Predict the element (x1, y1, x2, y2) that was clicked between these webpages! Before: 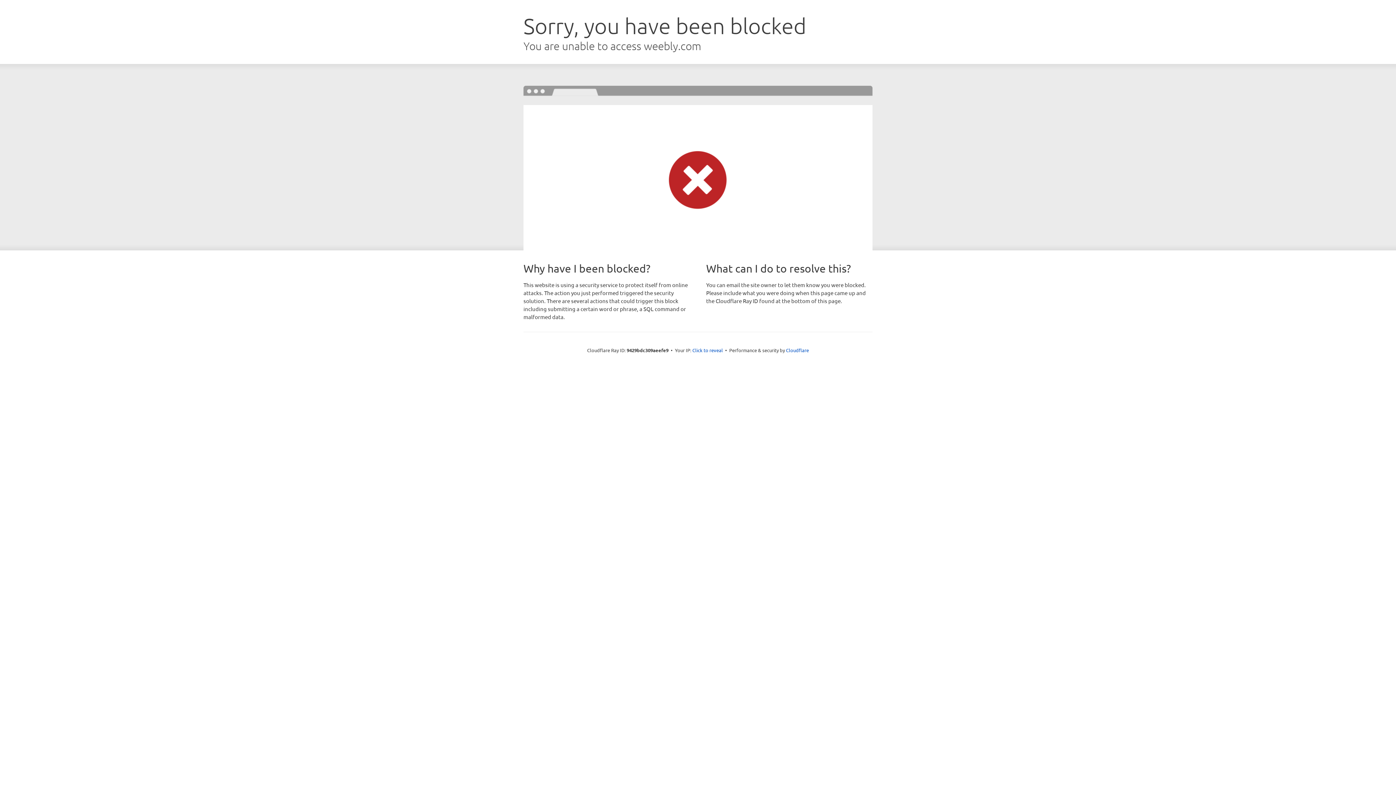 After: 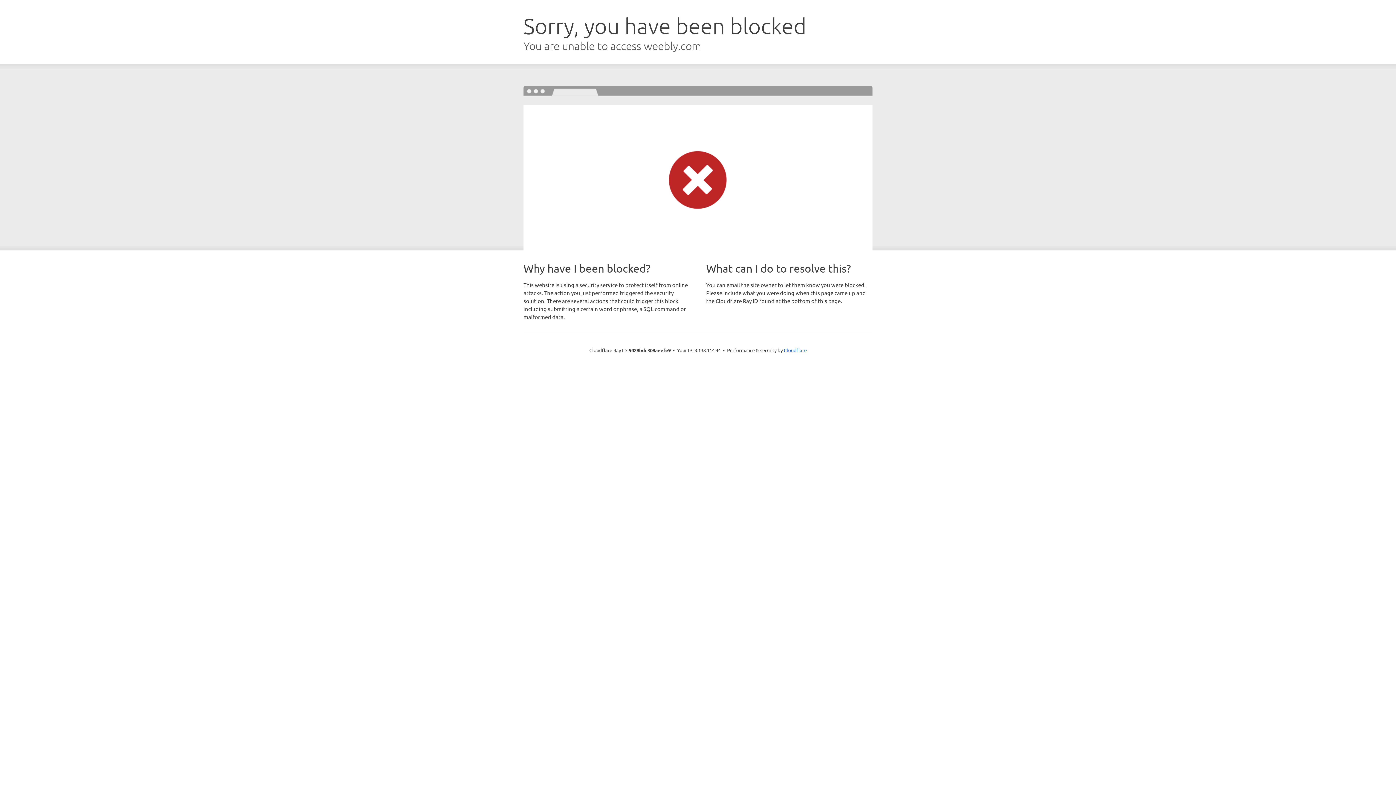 Action: label: Click to reveal bbox: (692, 346, 723, 353)